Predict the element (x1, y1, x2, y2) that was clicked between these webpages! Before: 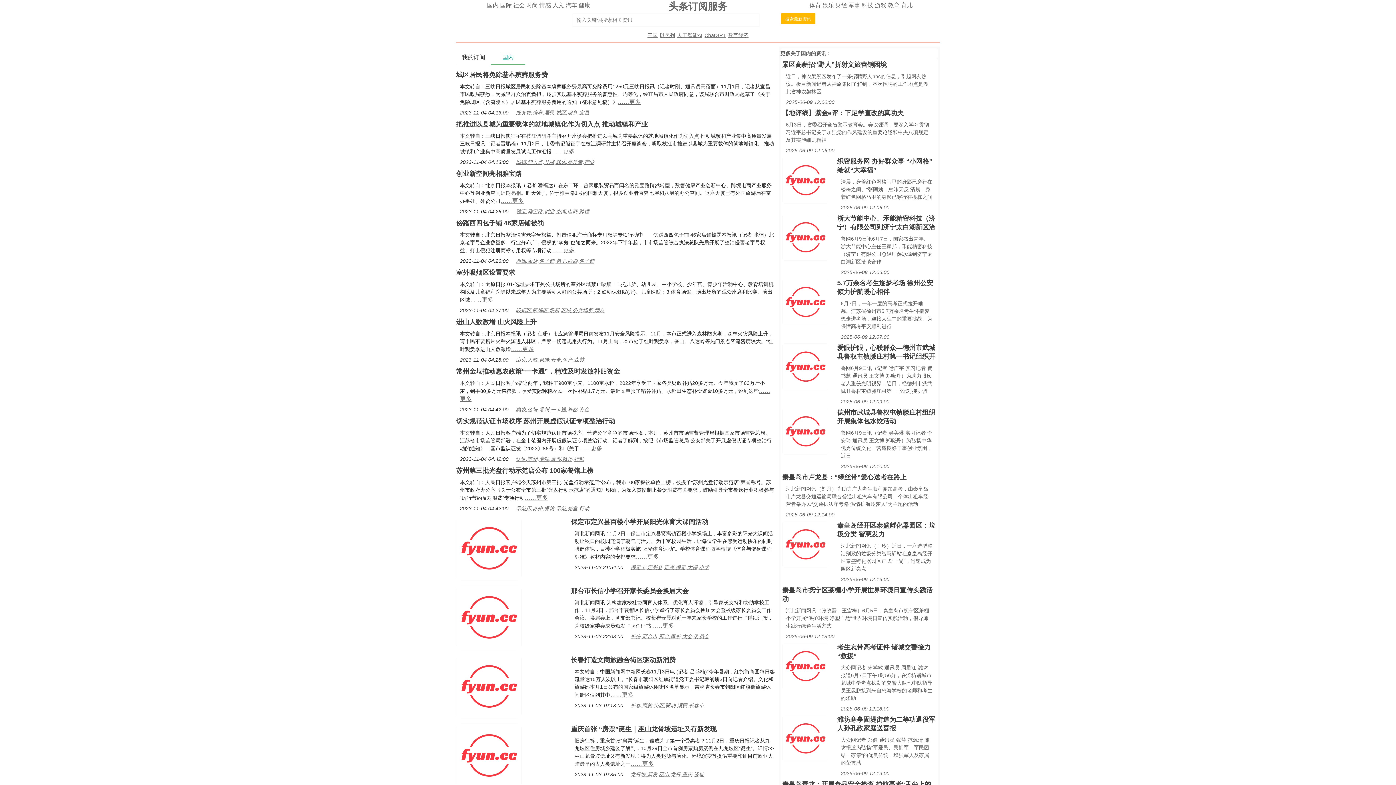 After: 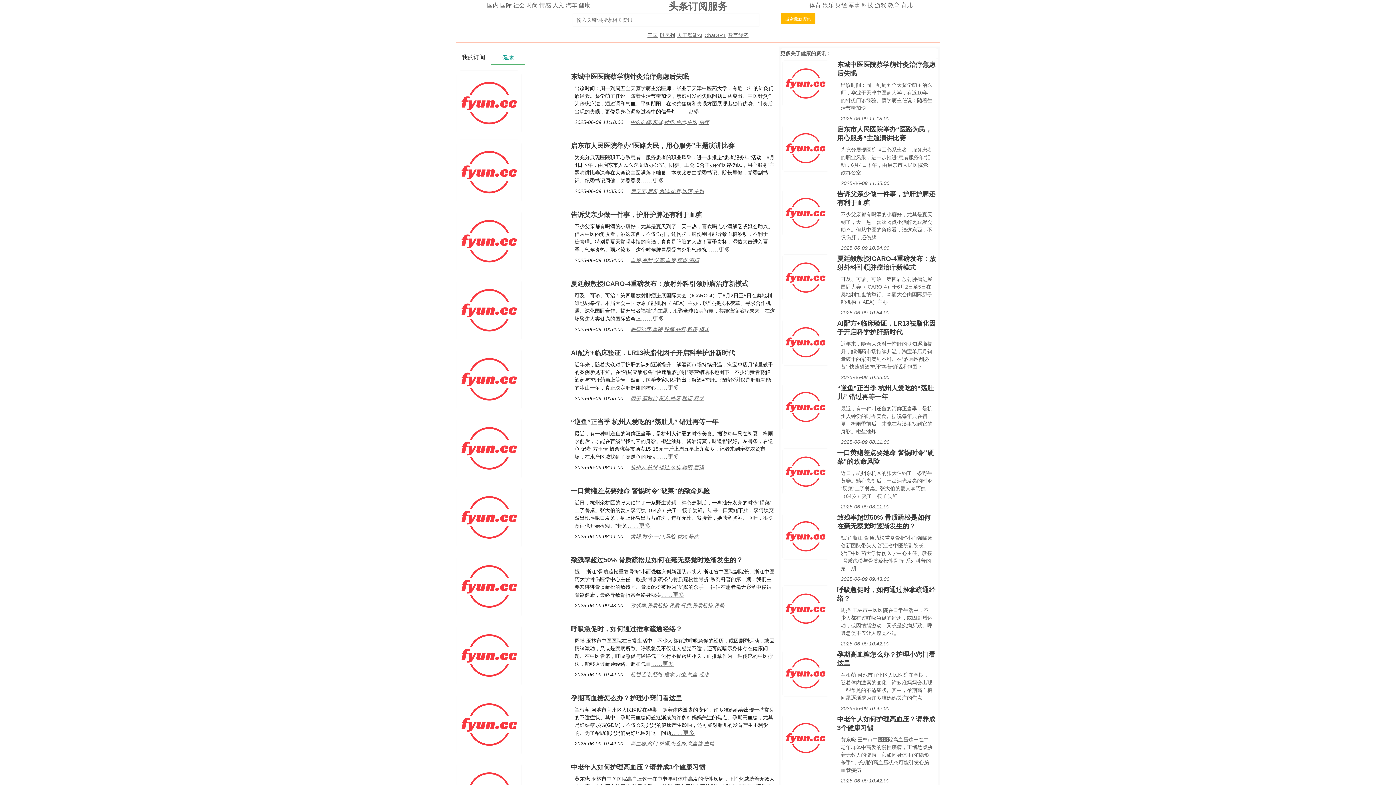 Action: bbox: (578, 2, 590, 8) label: 健康